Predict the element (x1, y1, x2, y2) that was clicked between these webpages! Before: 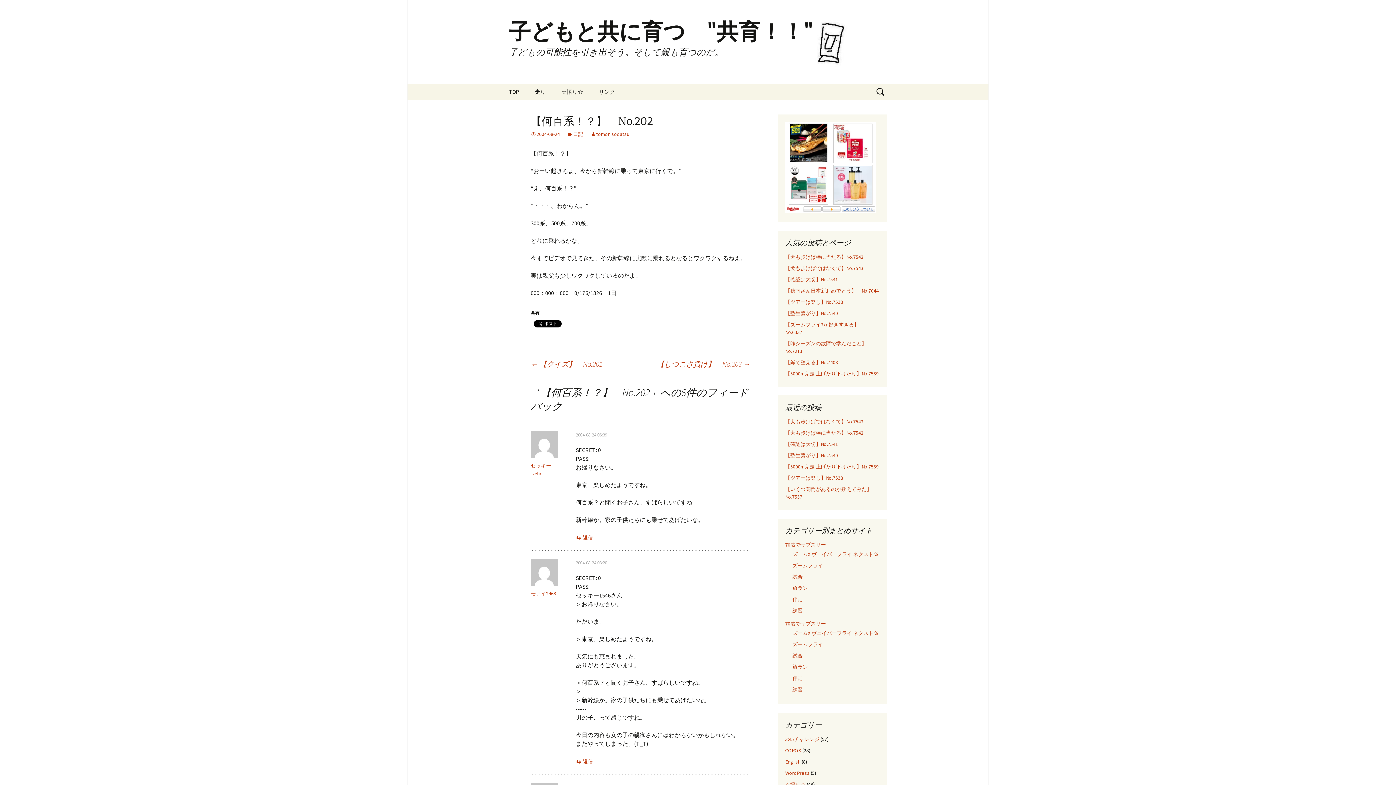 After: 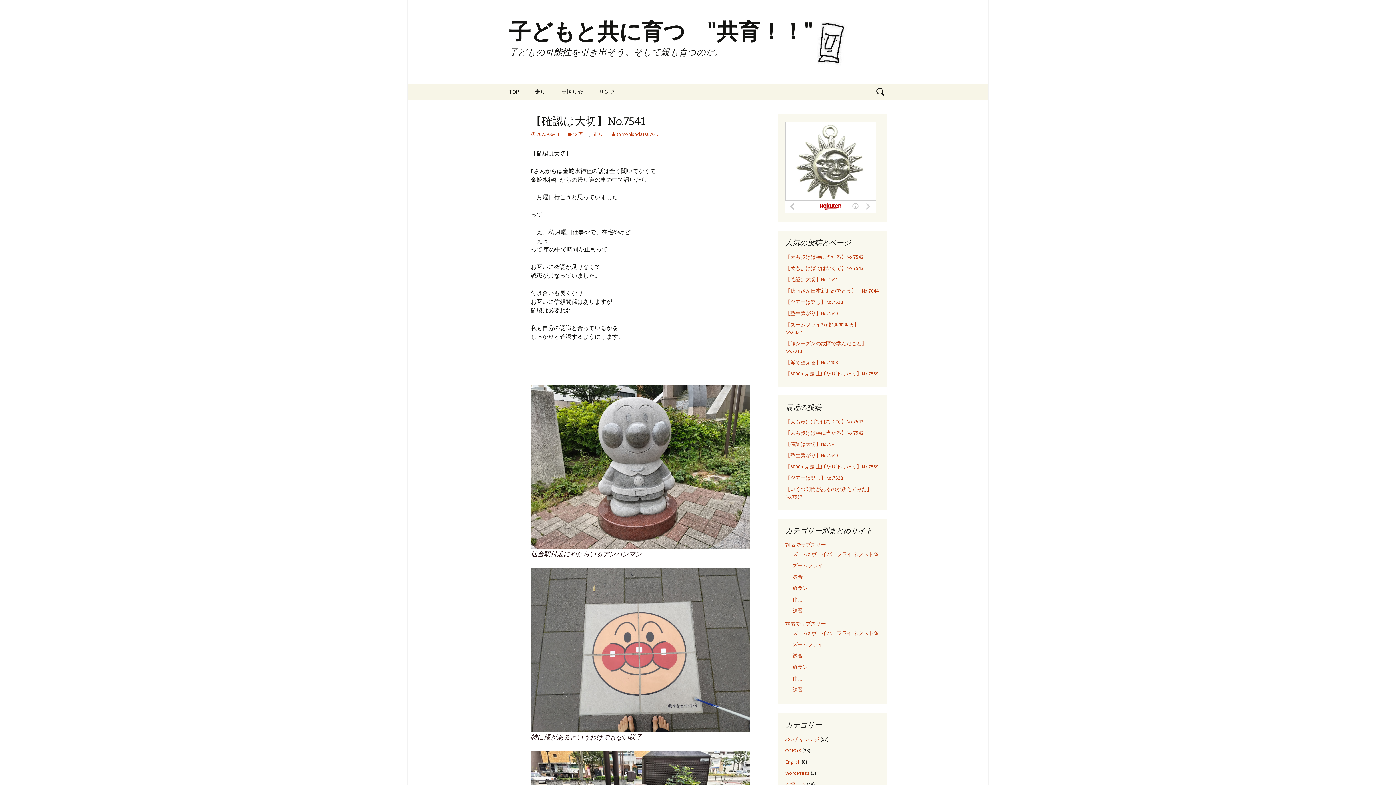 Action: bbox: (785, 276, 838, 282) label: 【確認は大切】No.7541